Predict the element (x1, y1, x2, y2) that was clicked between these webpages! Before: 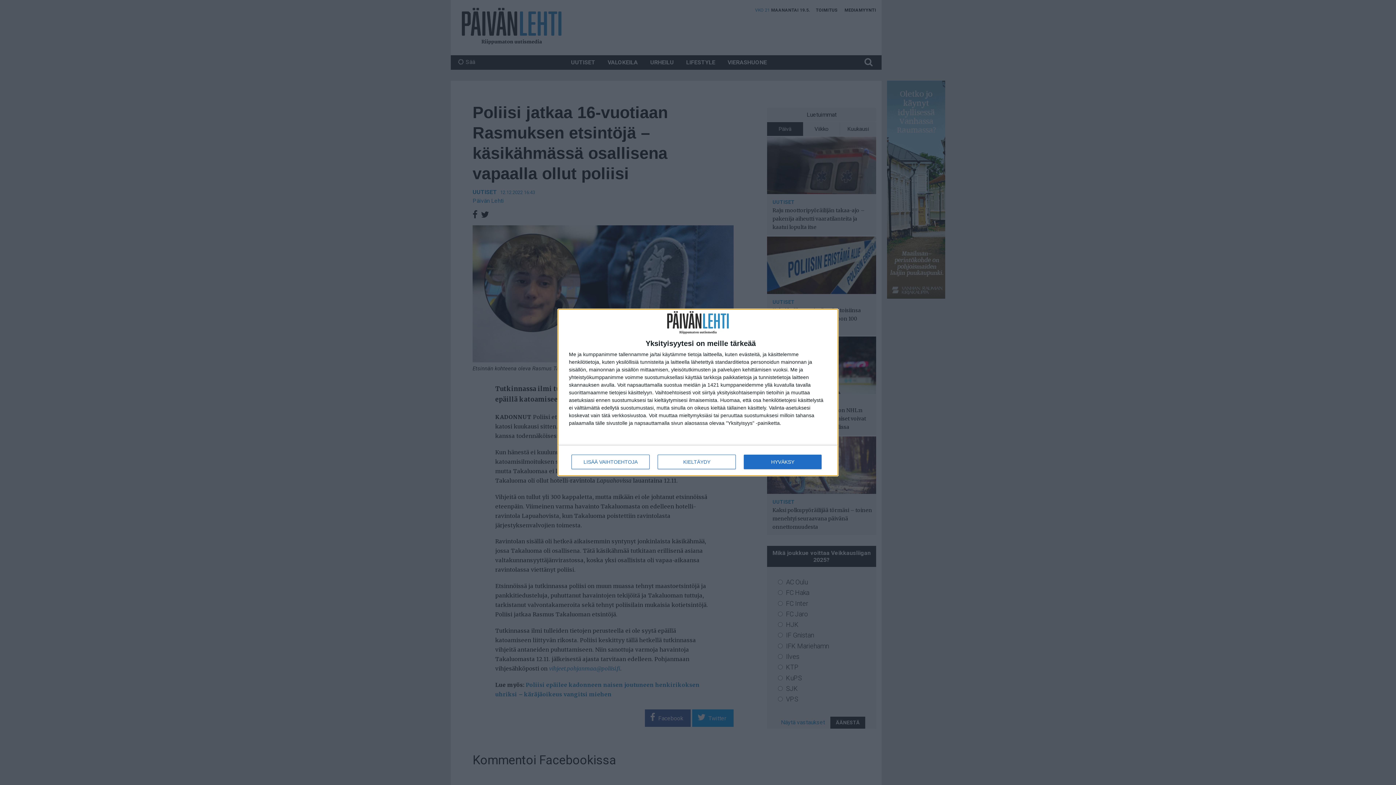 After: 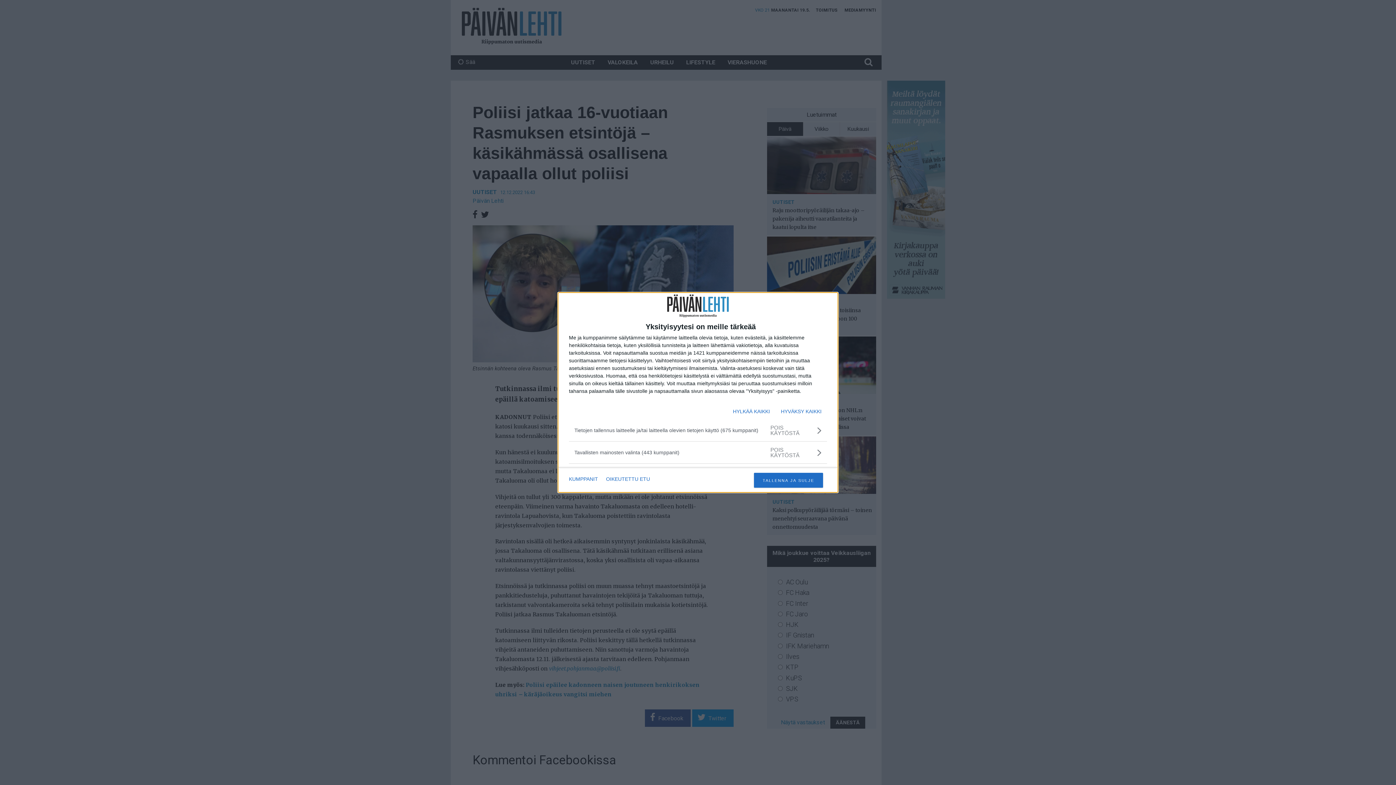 Action: bbox: (571, 454, 649, 469) label: LISÄÄ VAIHTOEHTOJA